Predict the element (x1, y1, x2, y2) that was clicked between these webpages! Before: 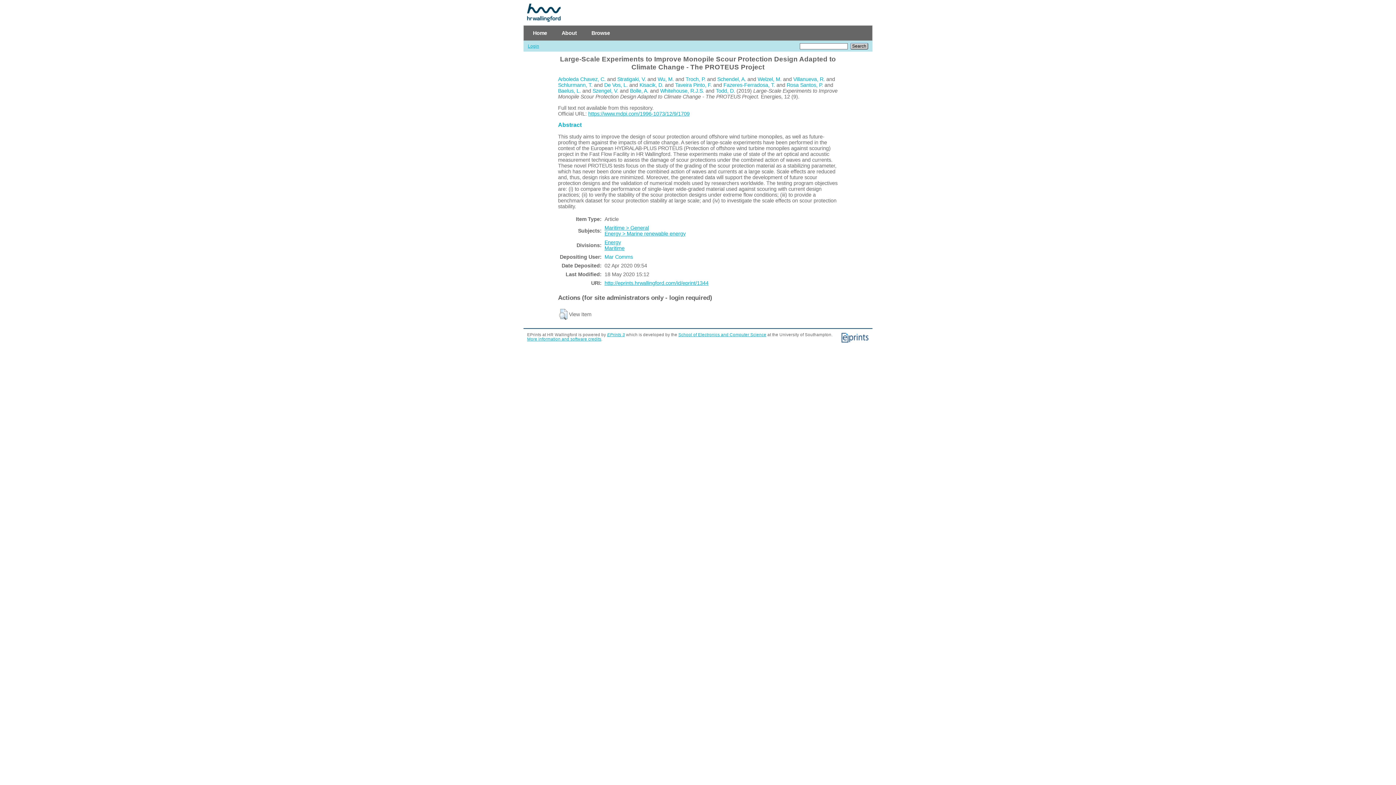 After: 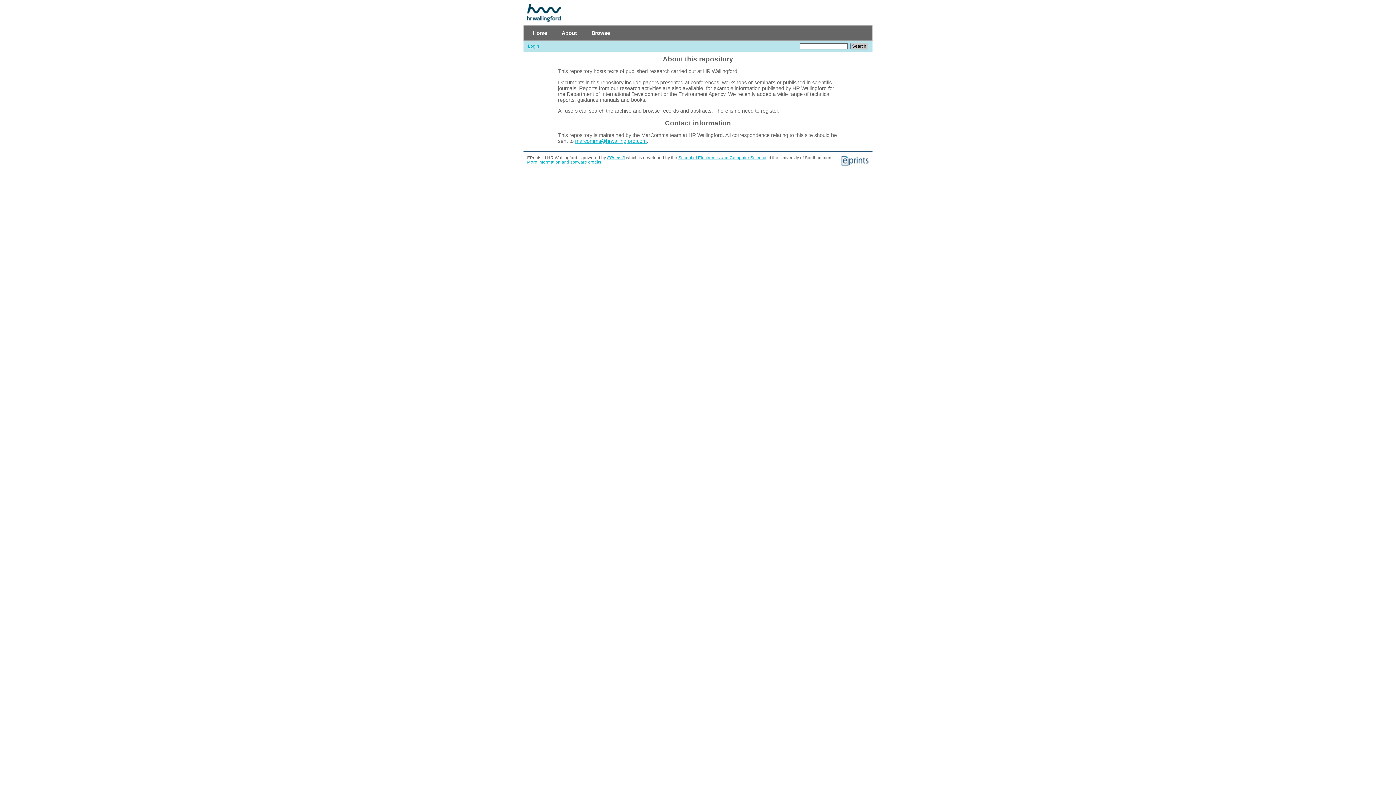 Action: bbox: (554, 27, 584, 38) label: About